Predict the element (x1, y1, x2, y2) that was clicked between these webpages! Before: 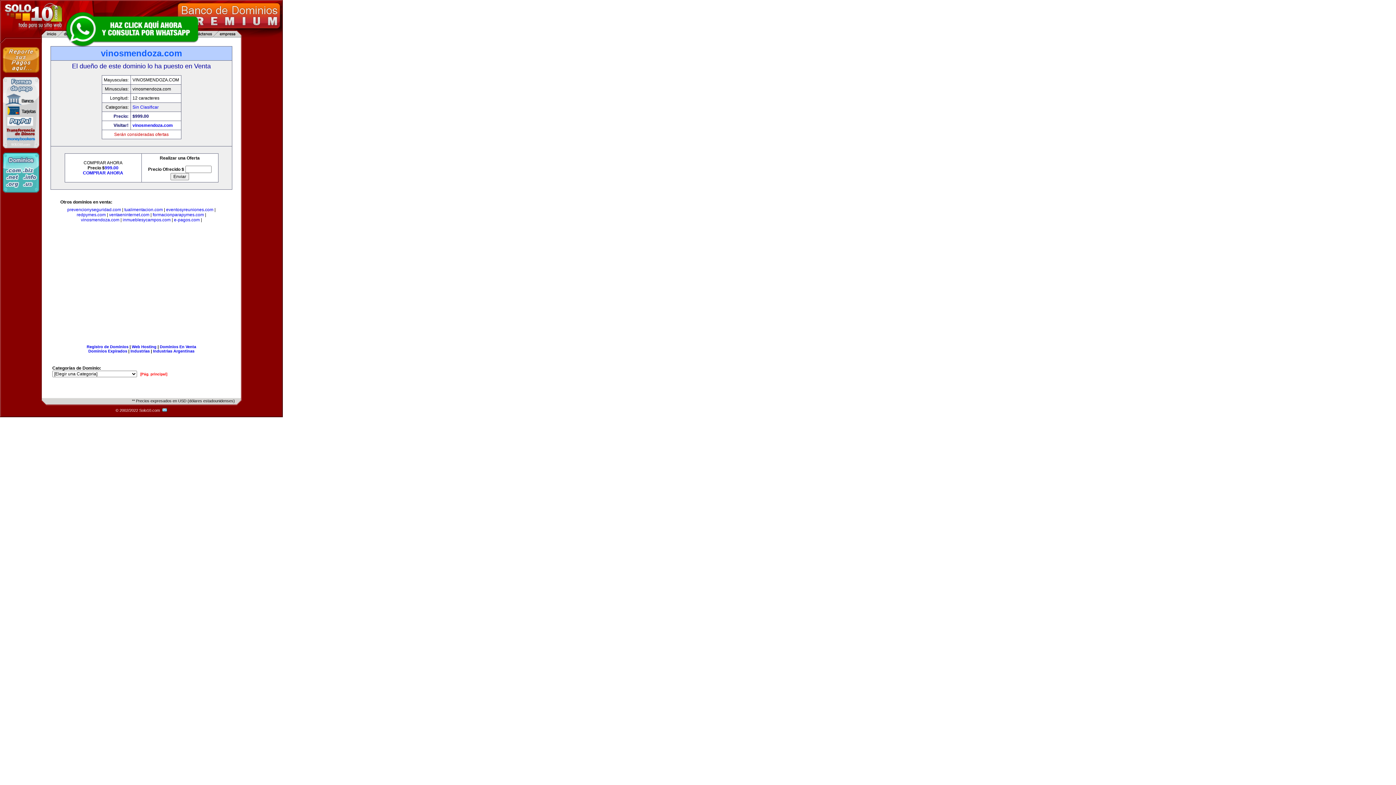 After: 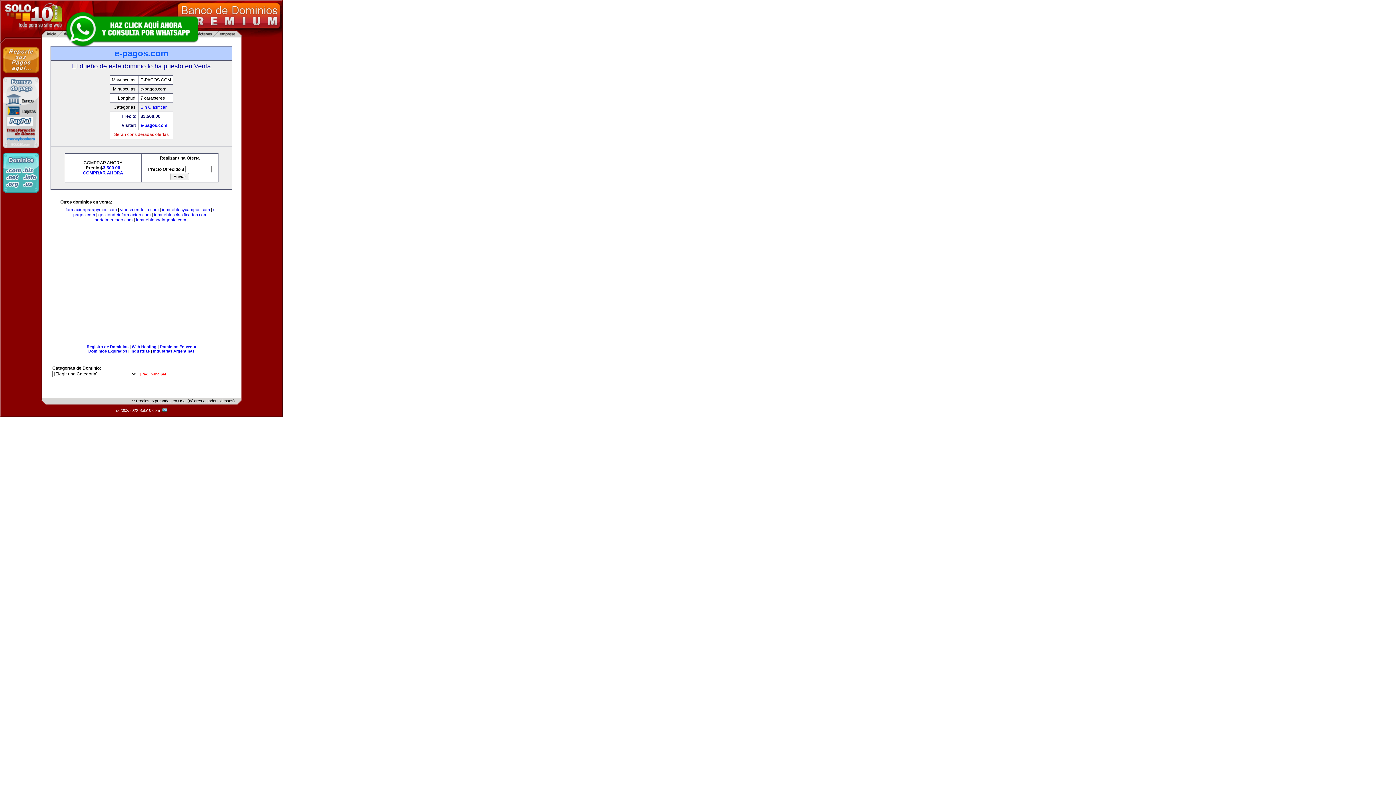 Action: label: e-pagos.com bbox: (174, 217, 199, 222)